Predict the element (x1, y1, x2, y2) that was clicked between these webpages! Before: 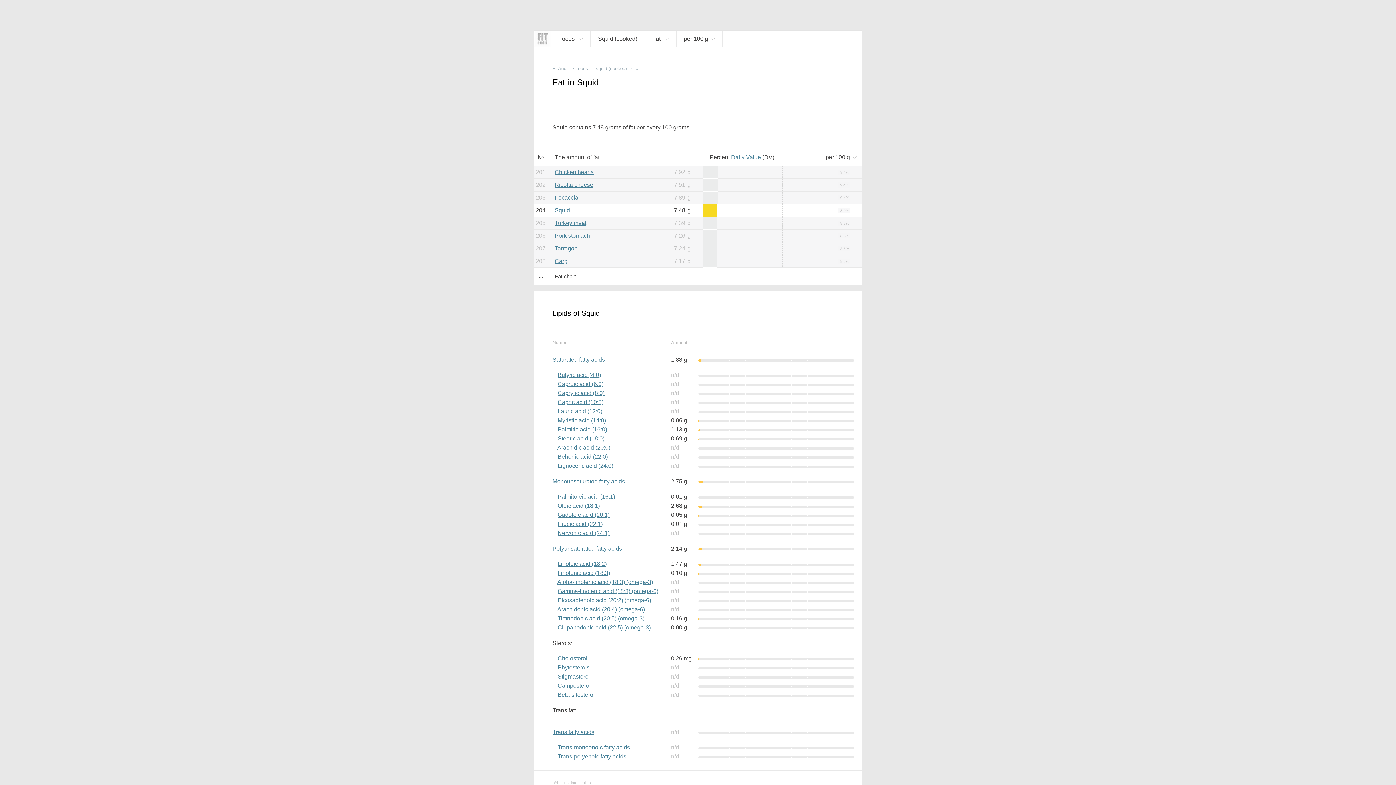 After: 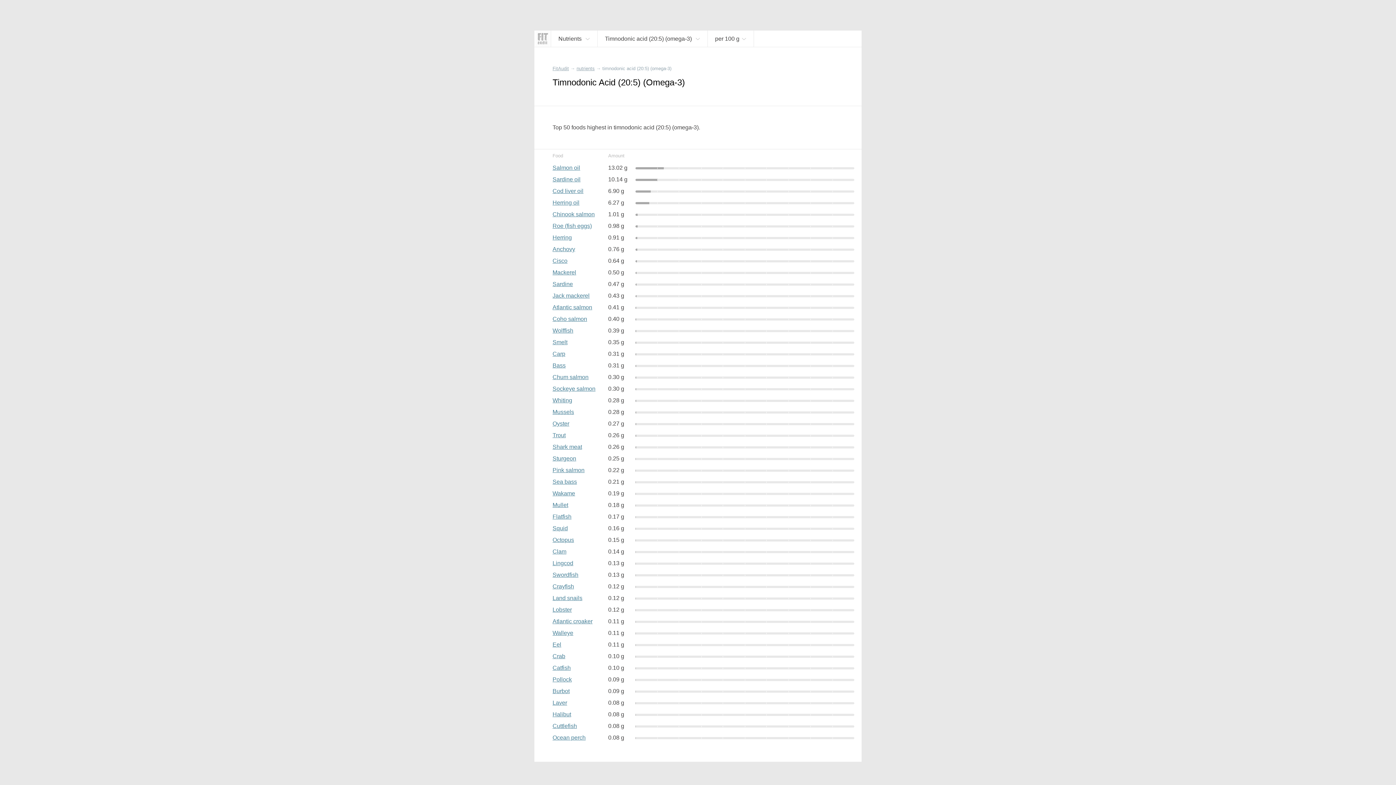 Action: bbox: (557, 615, 644, 621) label: Timnodonic acid (20:5) (omega-3)